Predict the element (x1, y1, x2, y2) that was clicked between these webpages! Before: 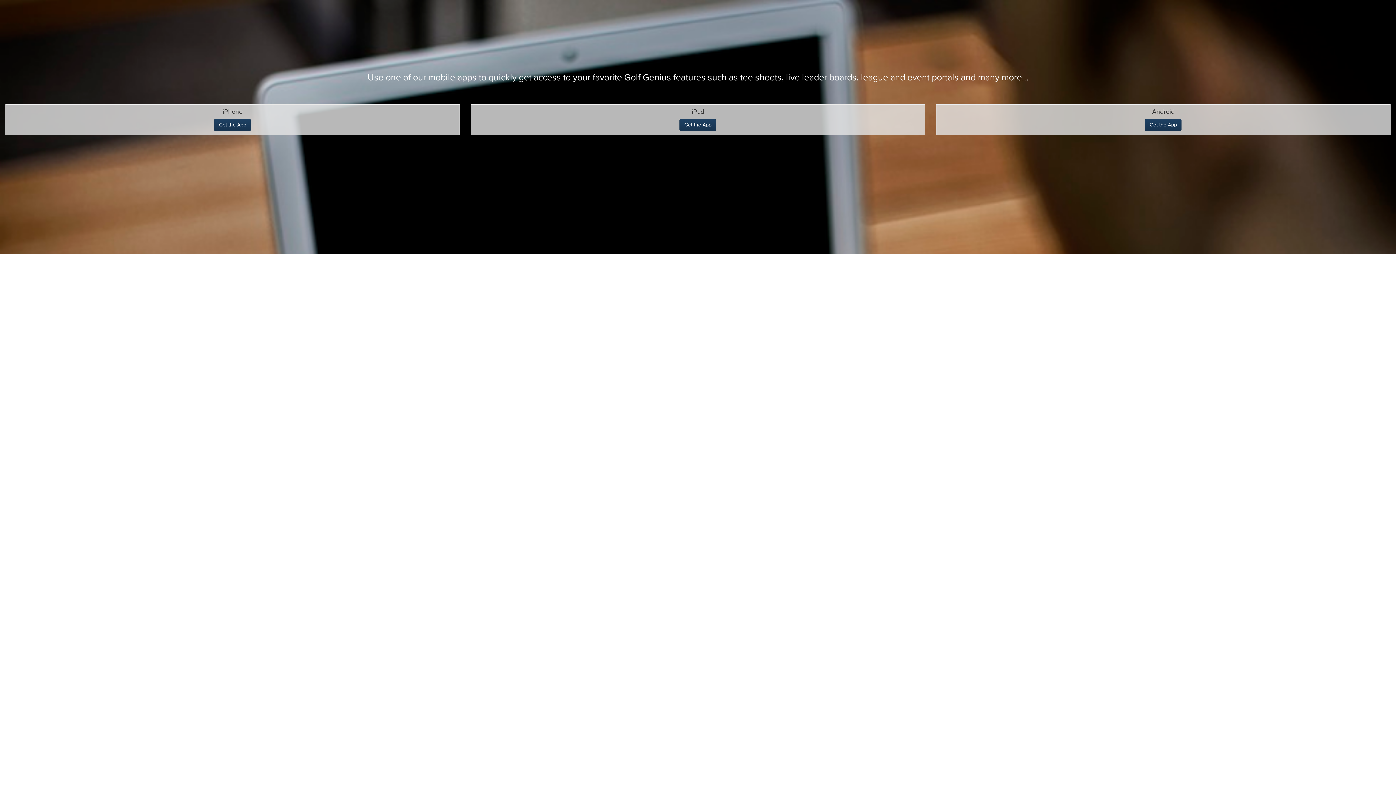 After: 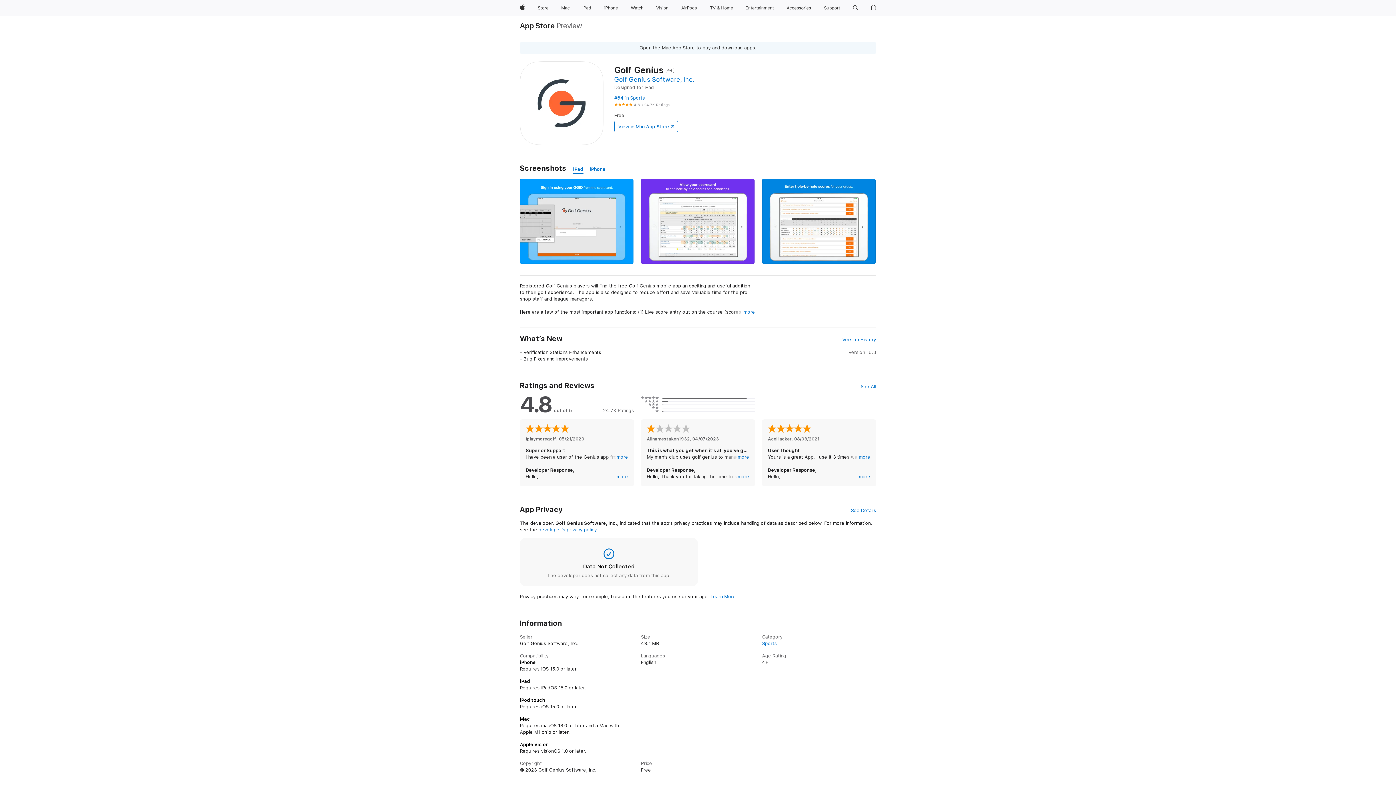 Action: label: Get the App bbox: (214, 118, 251, 131)